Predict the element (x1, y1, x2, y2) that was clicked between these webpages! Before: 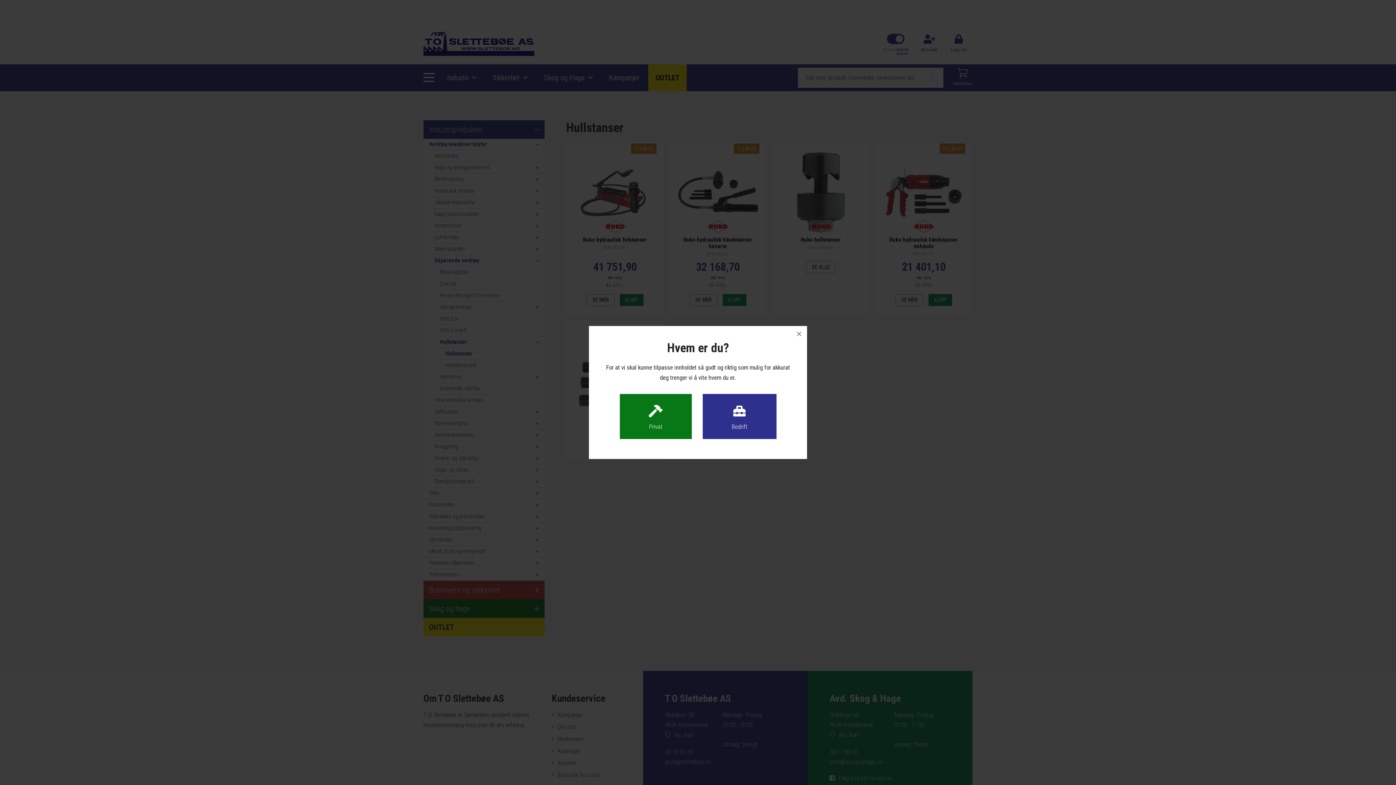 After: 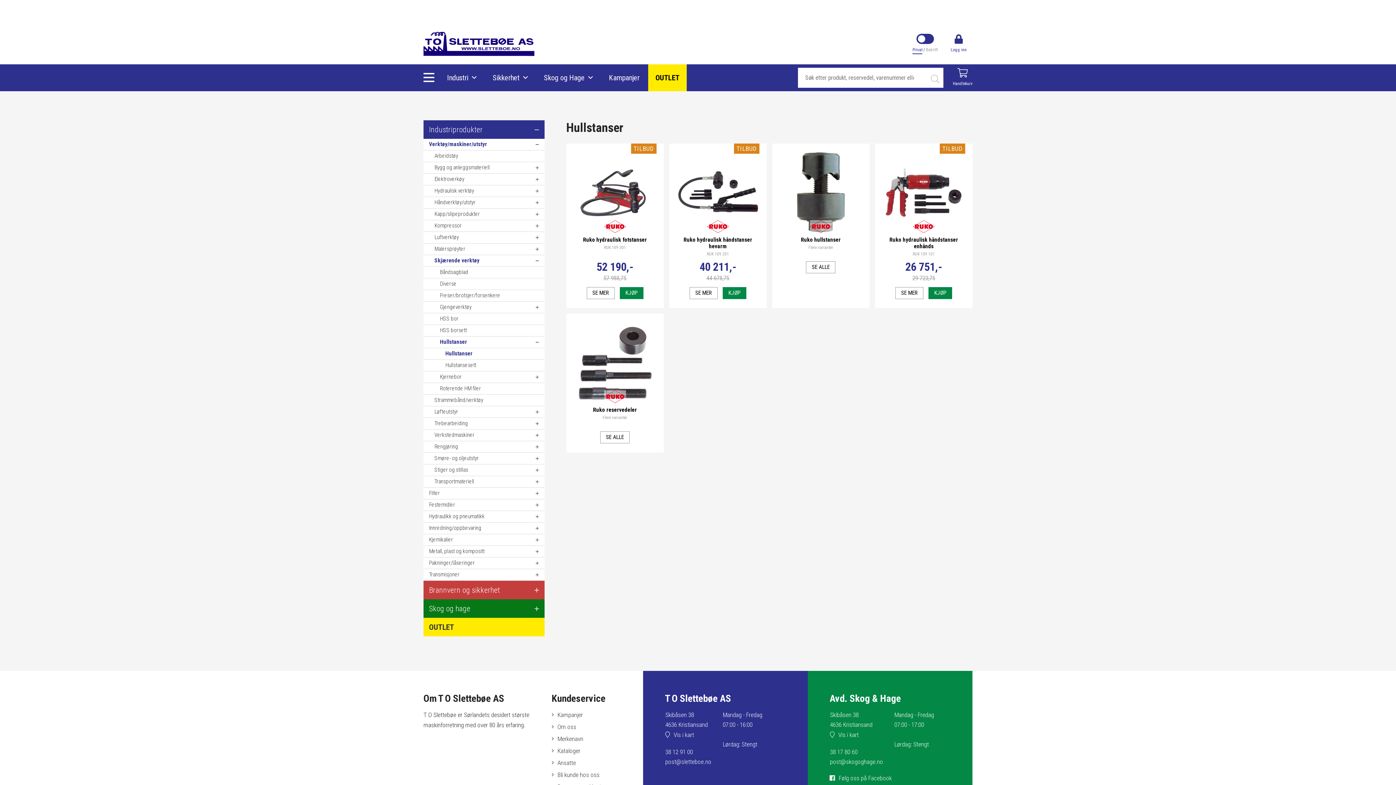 Action: bbox: (619, 394, 691, 439) label: Privat